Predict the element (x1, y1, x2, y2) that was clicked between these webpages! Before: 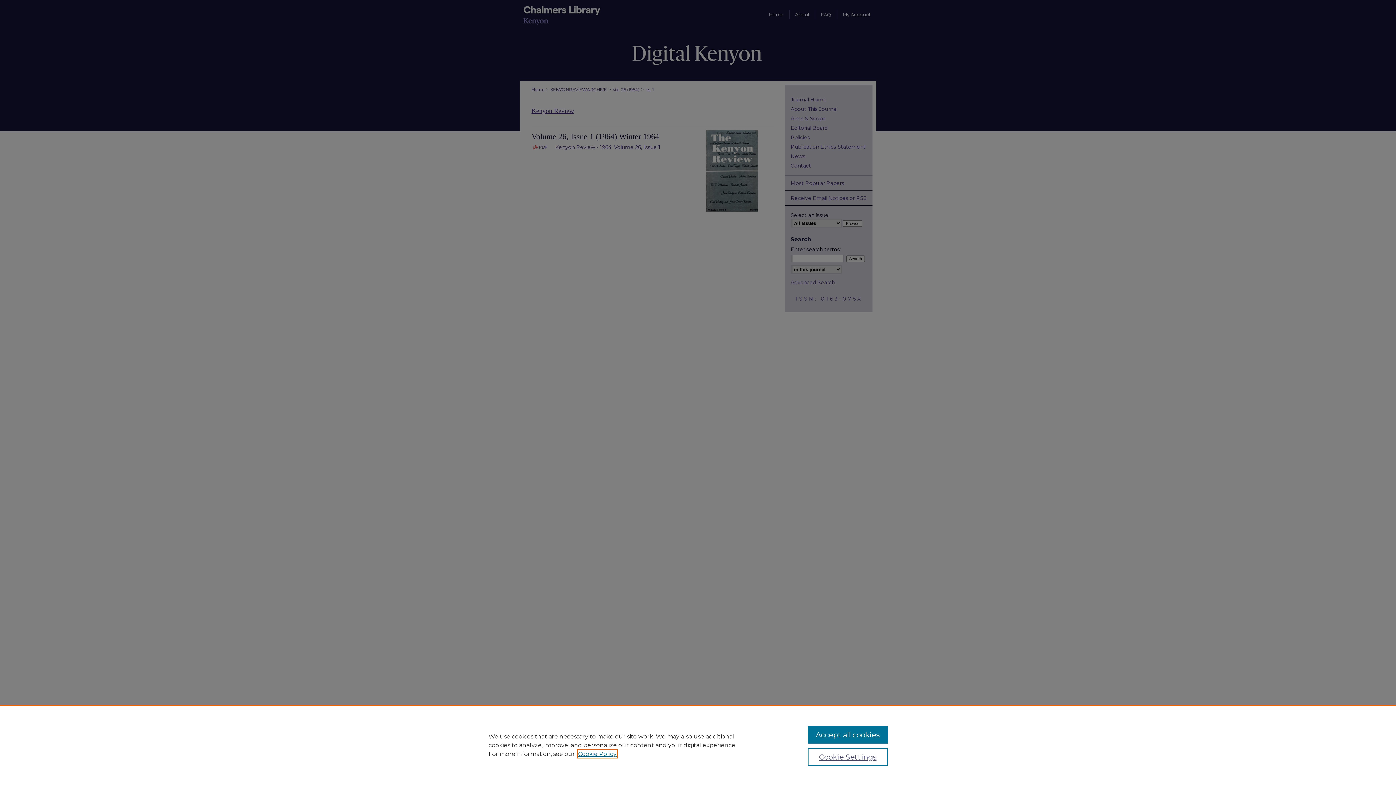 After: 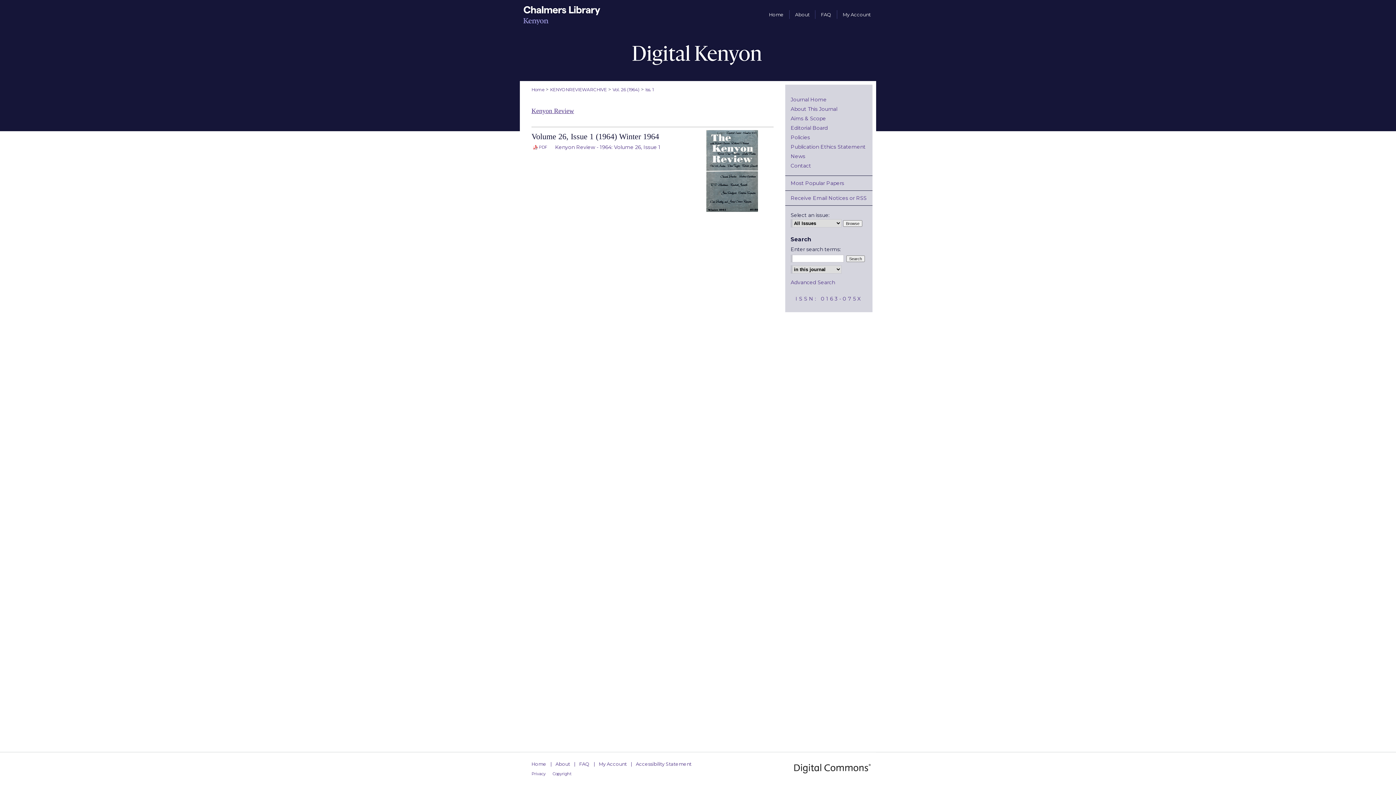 Action: label: Accept all cookies bbox: (807, 726, 887, 744)